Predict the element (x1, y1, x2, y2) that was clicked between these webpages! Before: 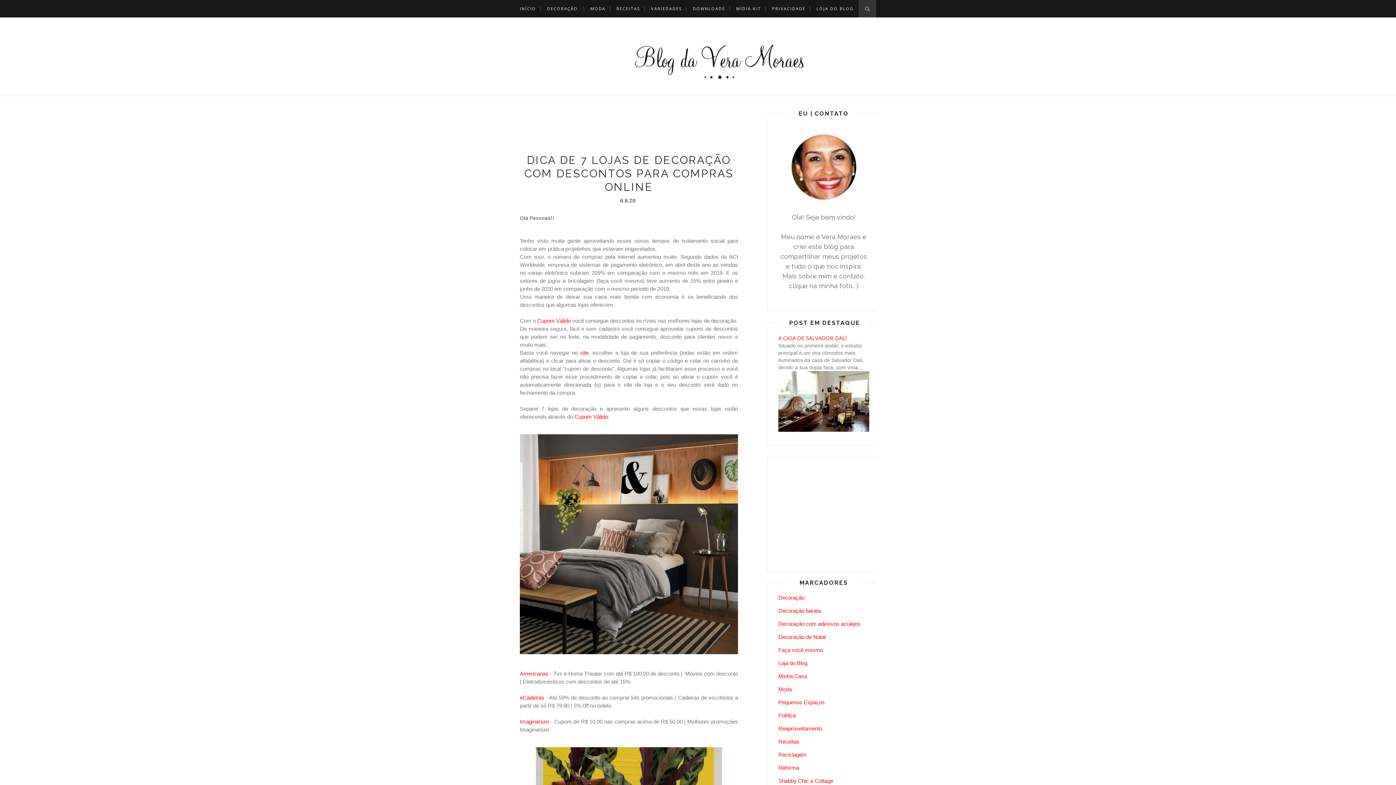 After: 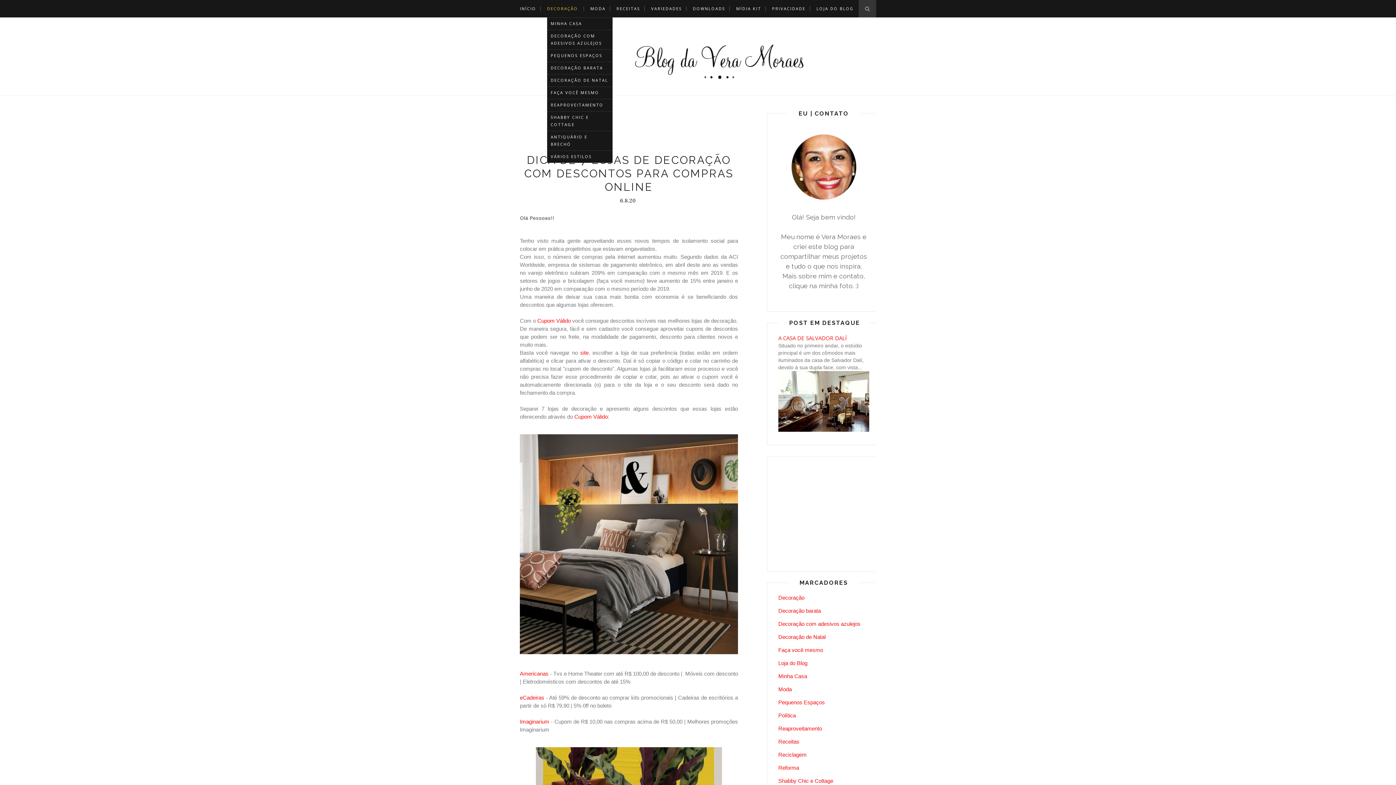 Action: bbox: (547, 0, 578, 17) label: DECORAÇÃO